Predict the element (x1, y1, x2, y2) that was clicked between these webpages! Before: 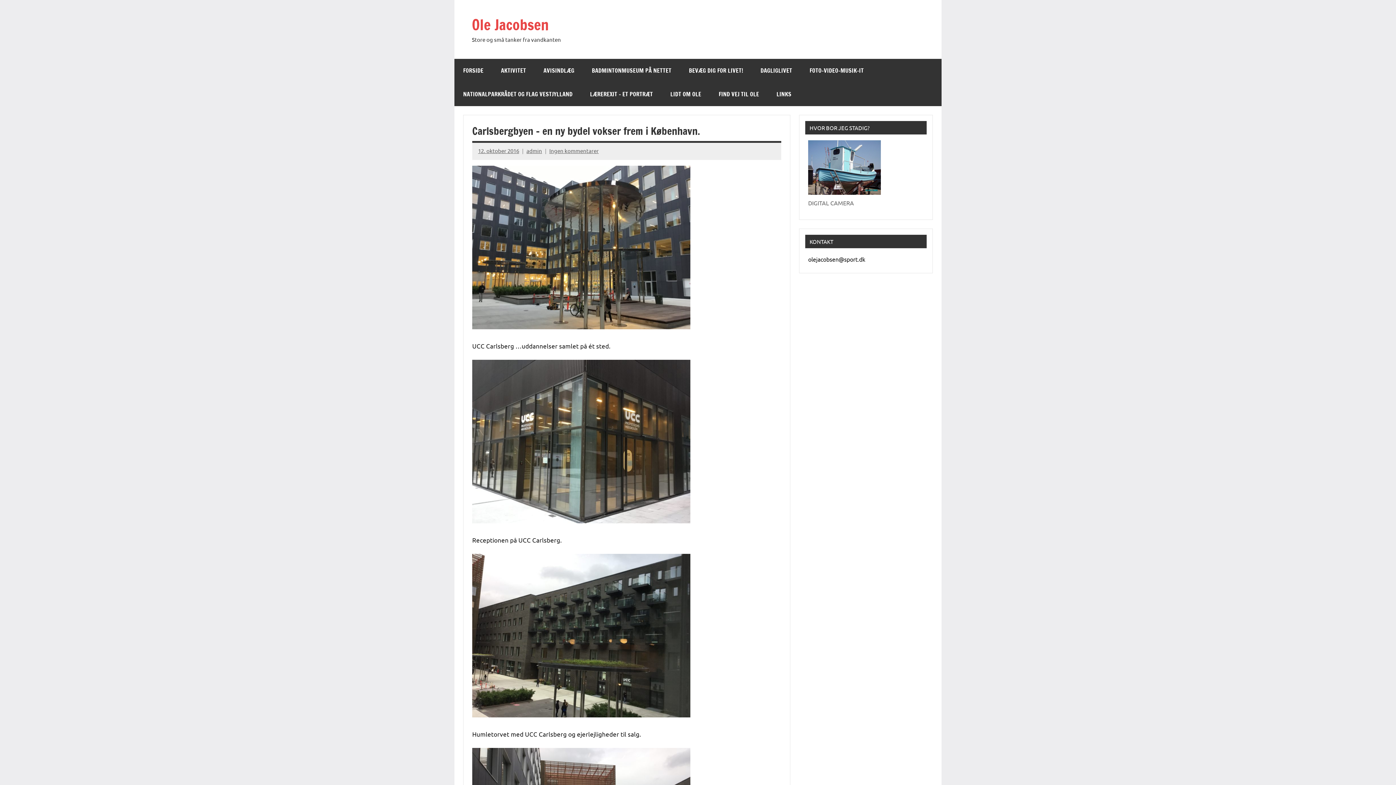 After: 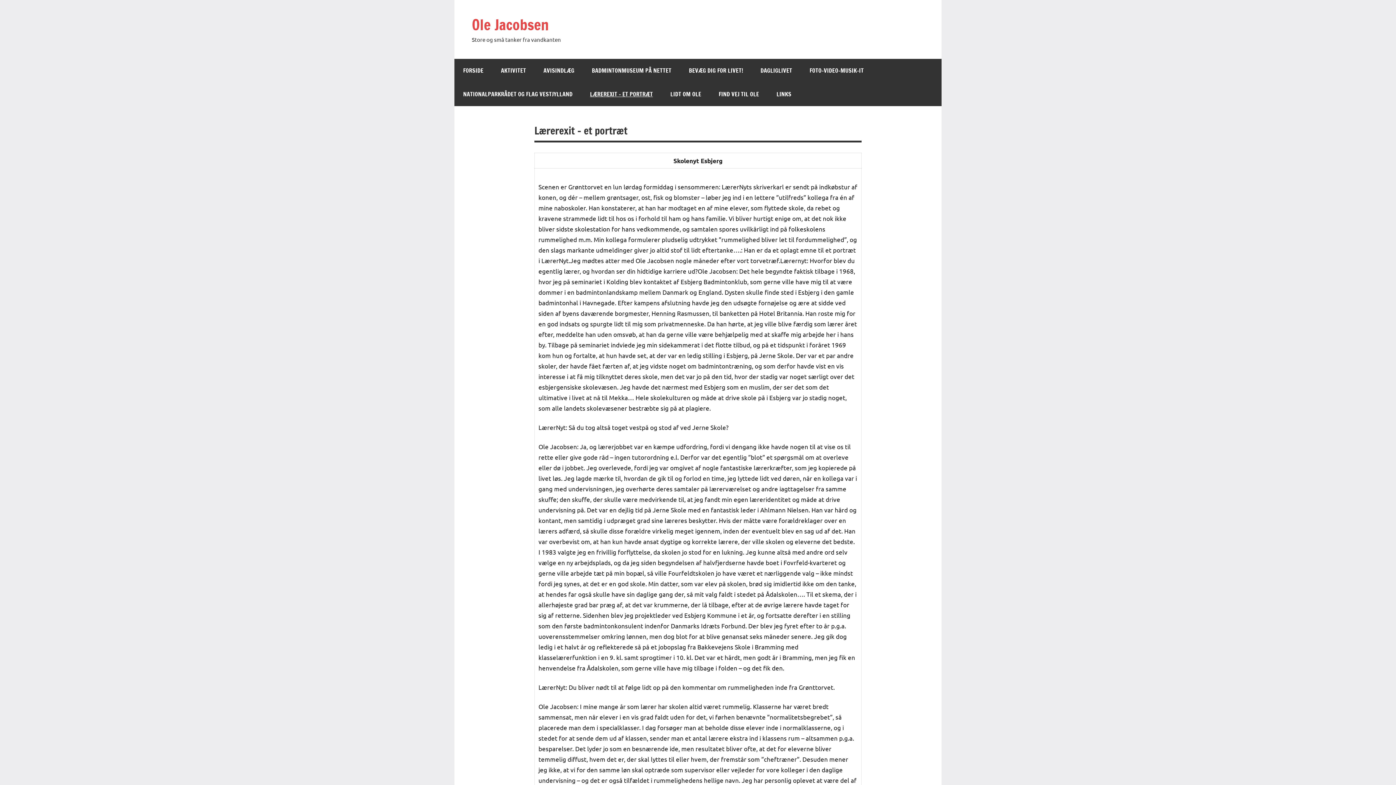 Action: label: LÆREREXIT – ET PORTRÆT bbox: (581, 82, 661, 106)